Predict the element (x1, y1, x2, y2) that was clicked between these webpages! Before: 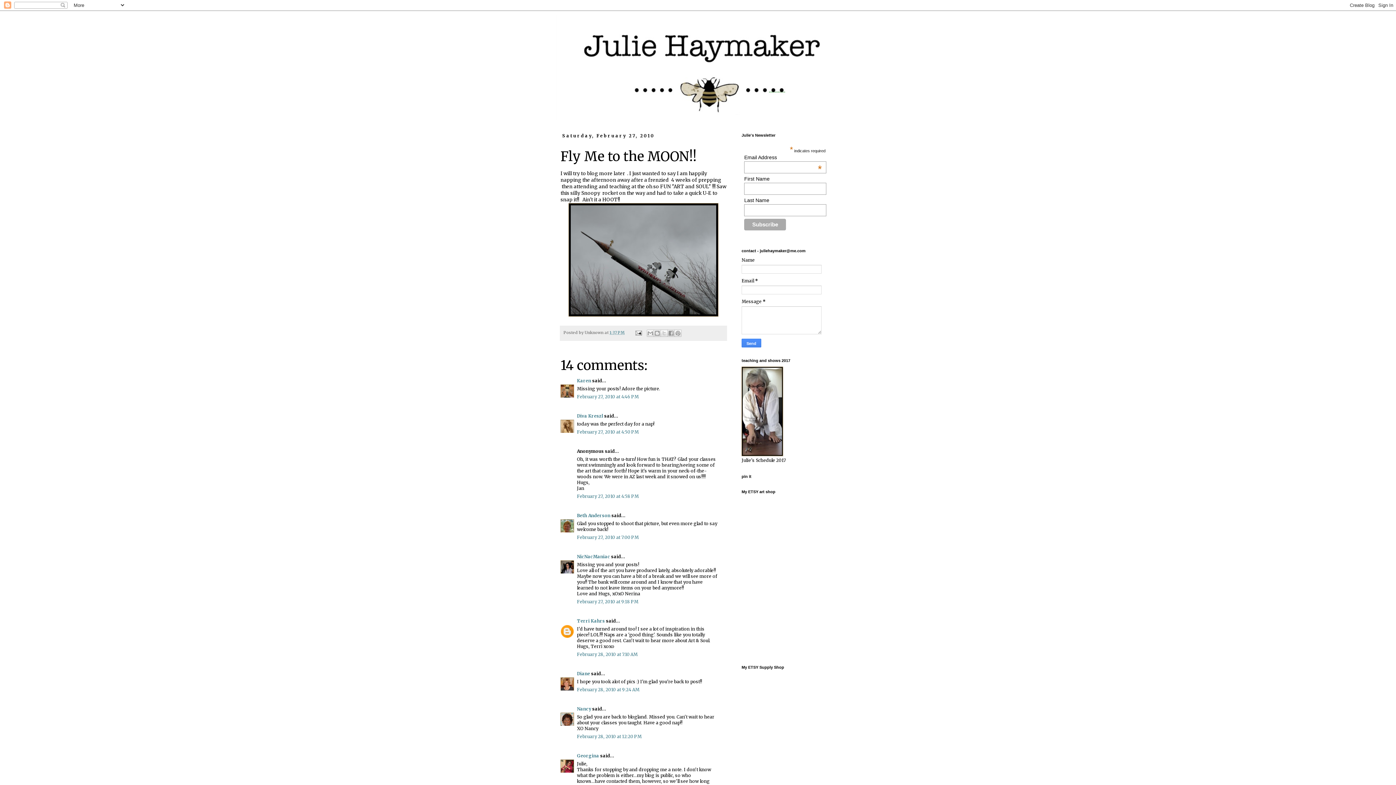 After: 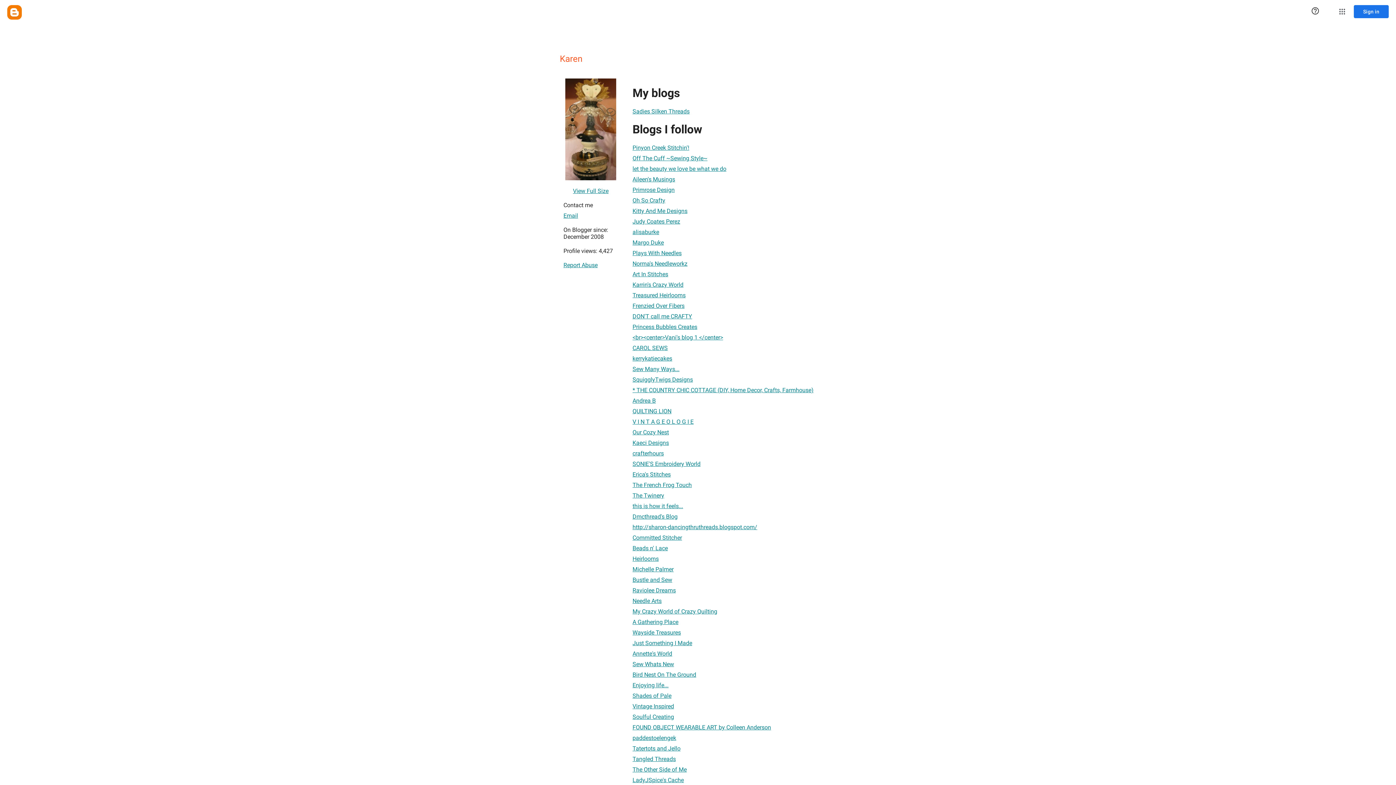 Action: bbox: (577, 378, 591, 383) label: Karen